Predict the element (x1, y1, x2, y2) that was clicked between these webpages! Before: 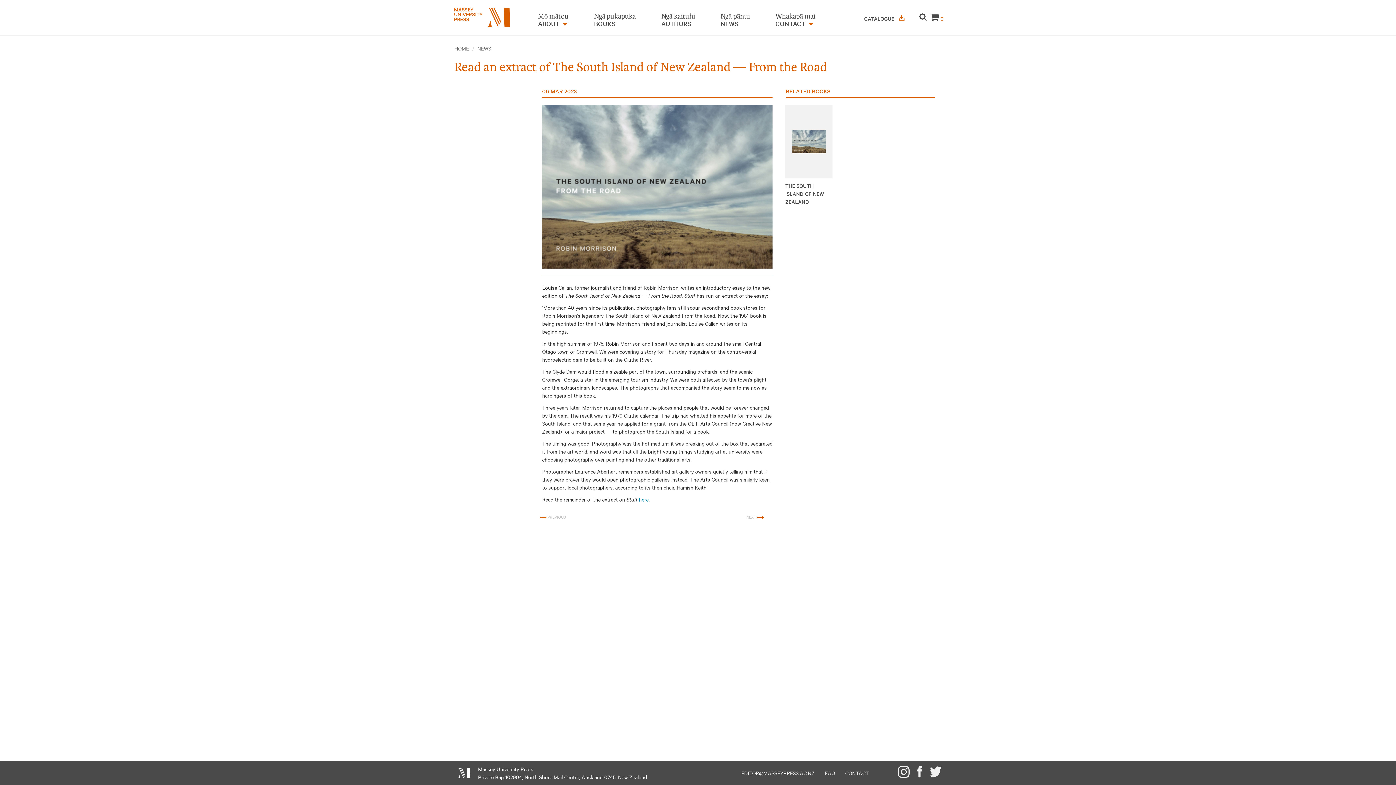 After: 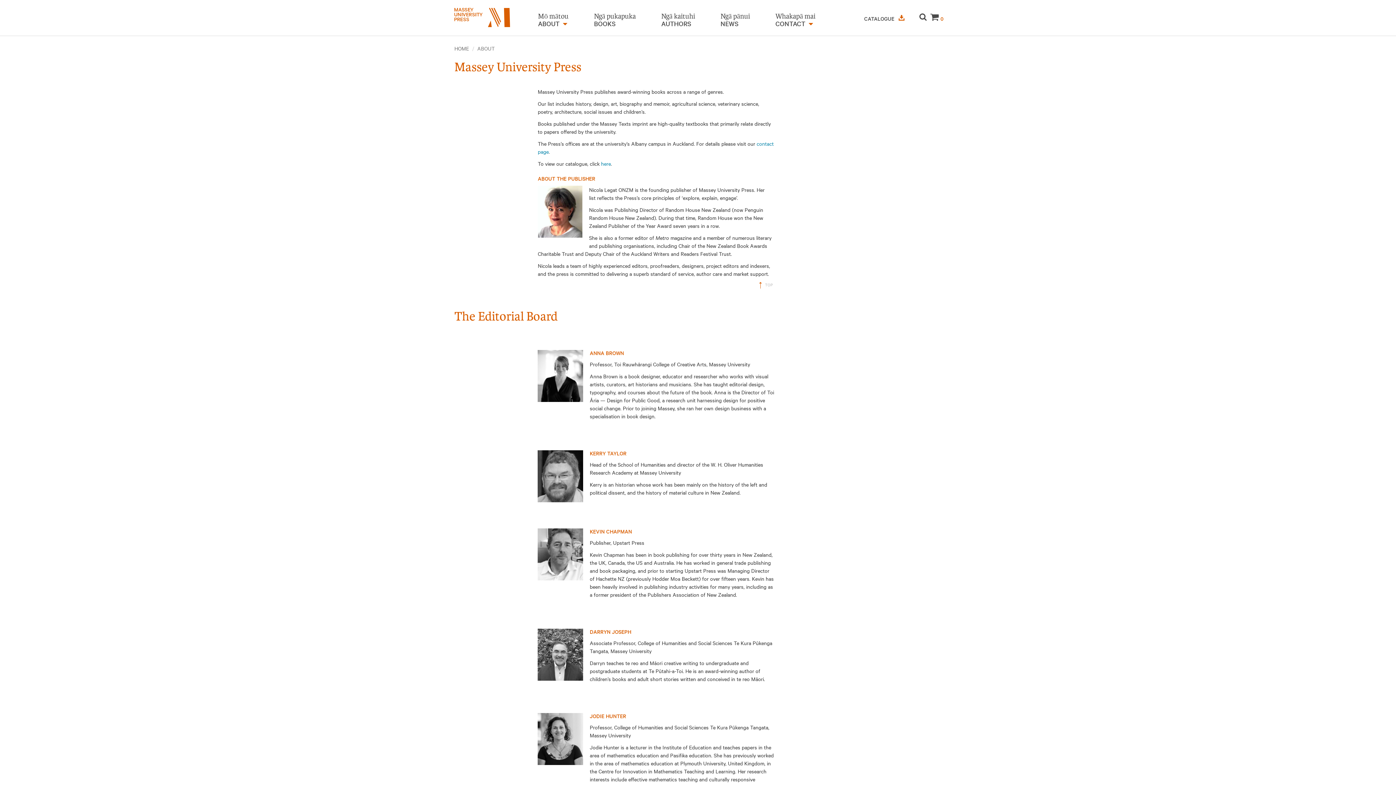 Action: bbox: (538, 12, 568, 27) label: Mō mātou
ABOUT 